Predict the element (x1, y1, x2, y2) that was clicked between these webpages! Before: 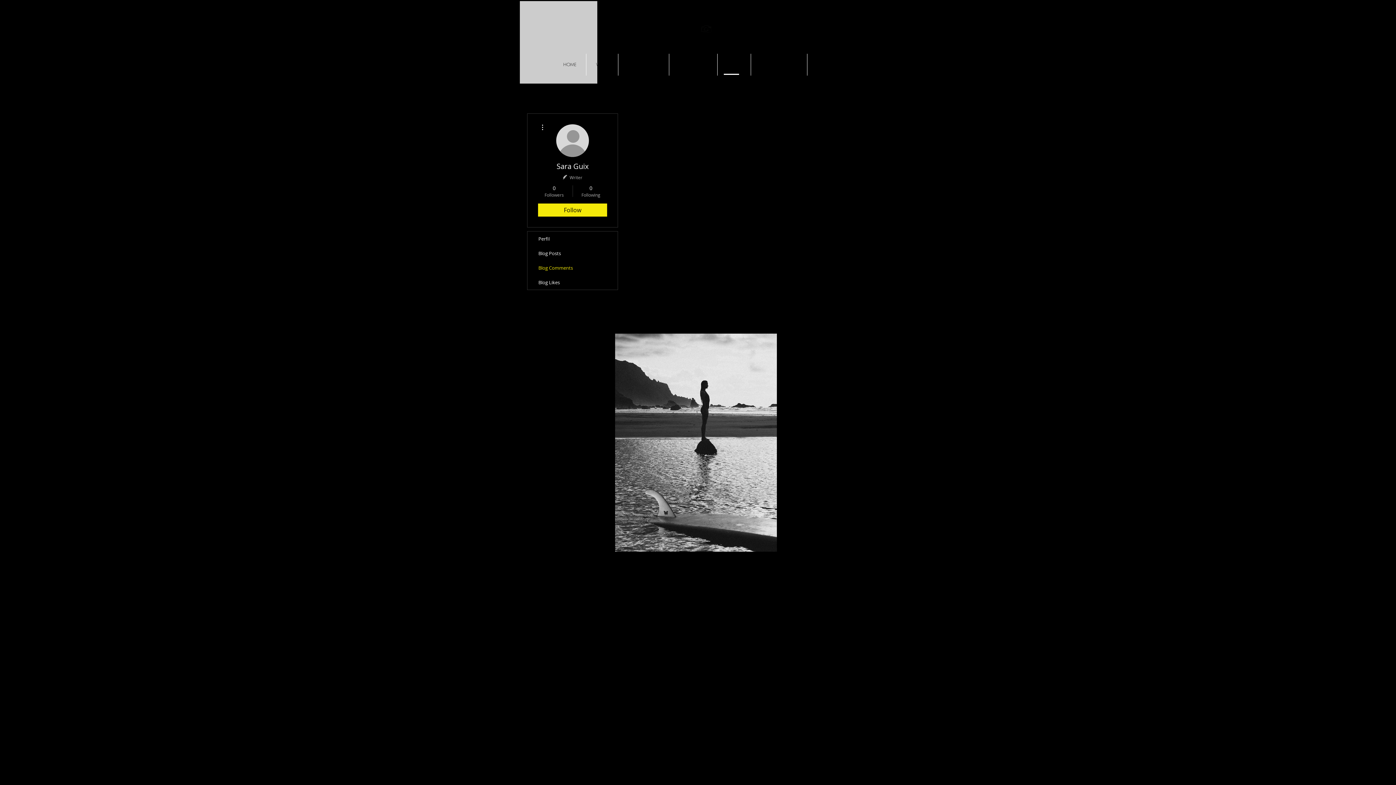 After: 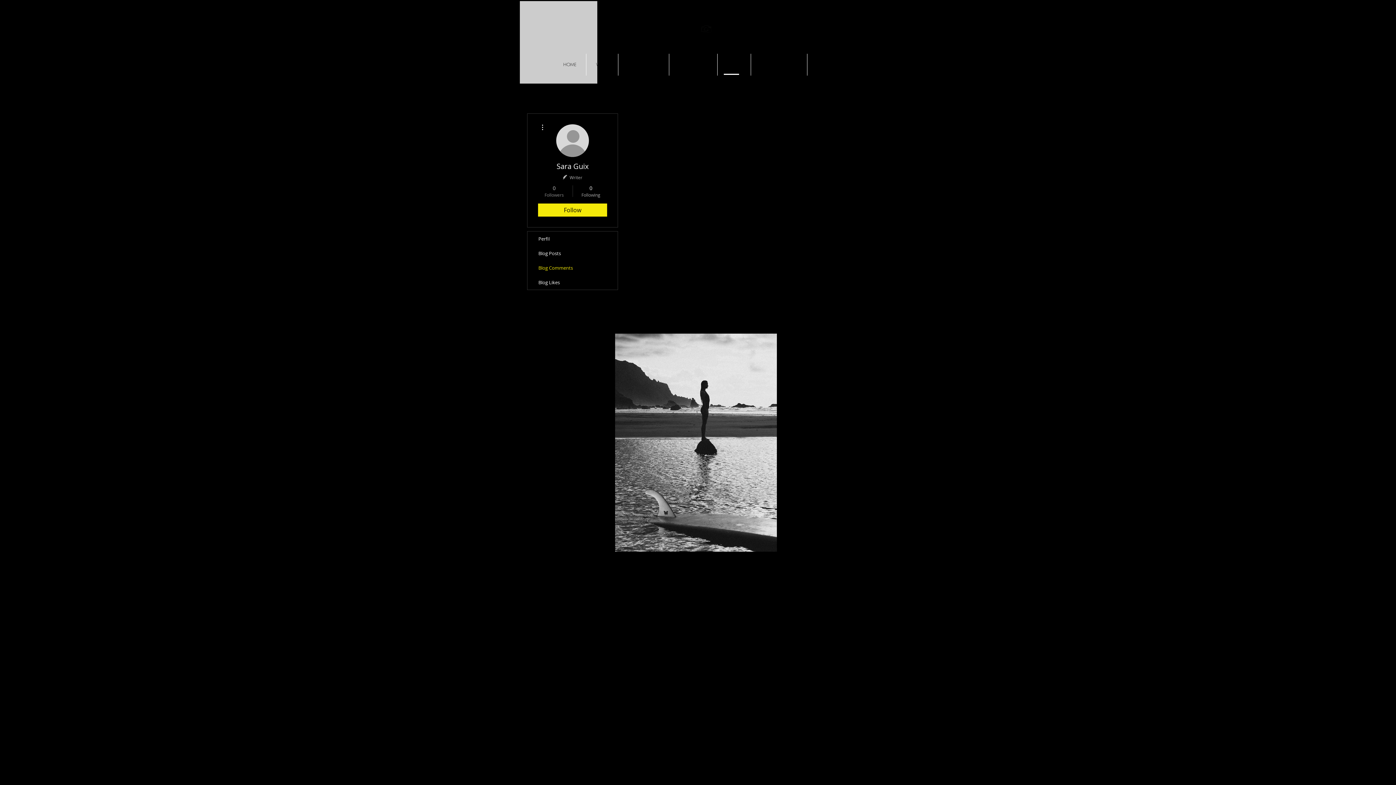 Action: label: 0
Followers bbox: (539, 184, 569, 197)